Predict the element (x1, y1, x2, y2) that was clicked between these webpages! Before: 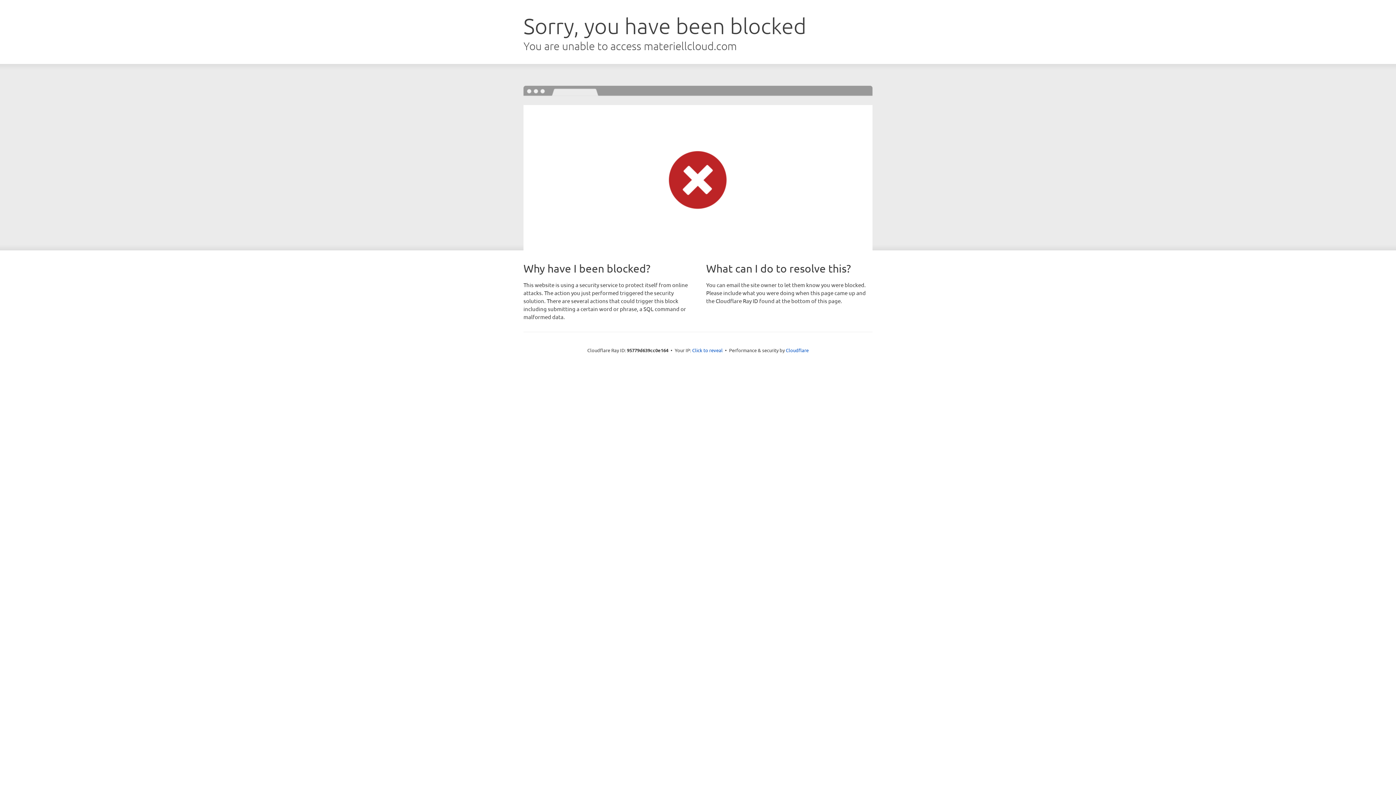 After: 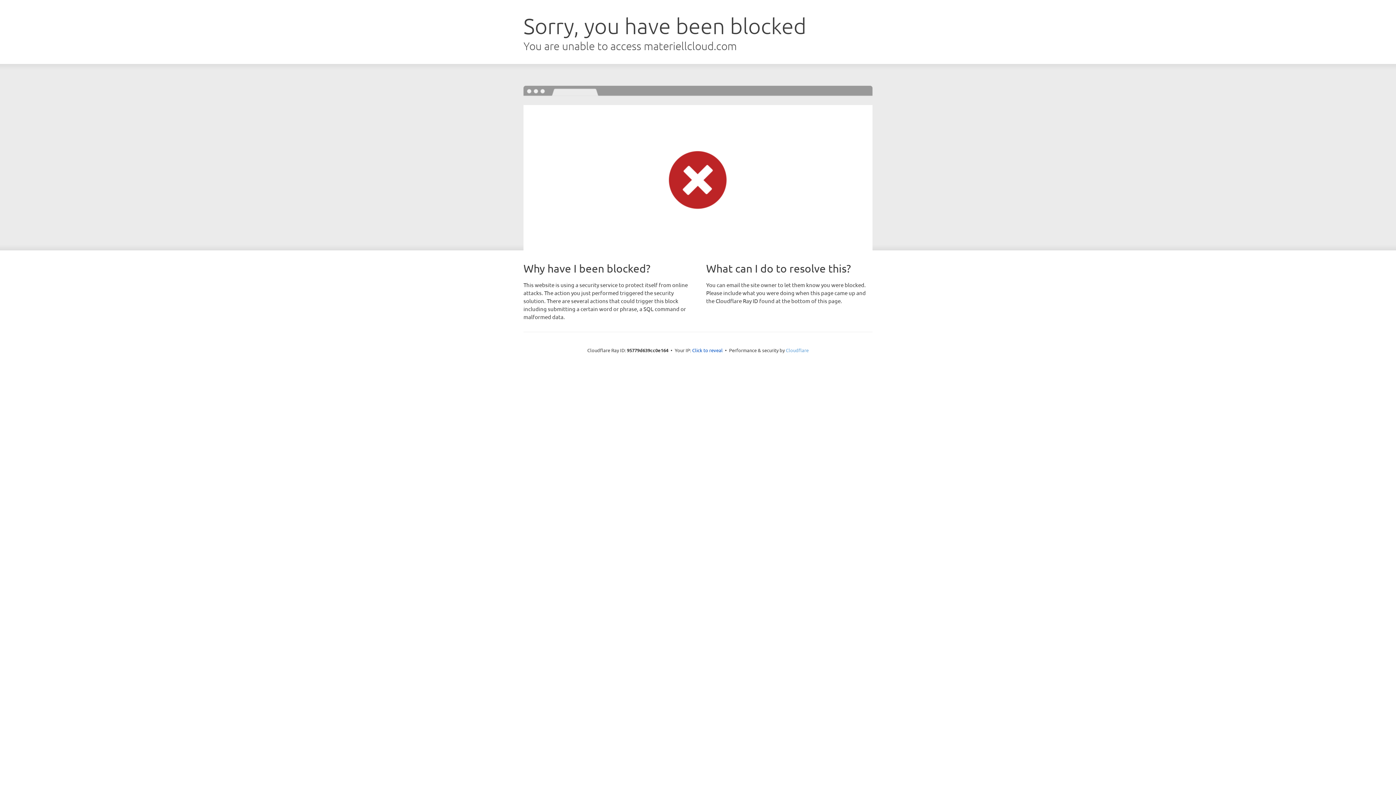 Action: label: Cloudflare bbox: (786, 347, 808, 353)